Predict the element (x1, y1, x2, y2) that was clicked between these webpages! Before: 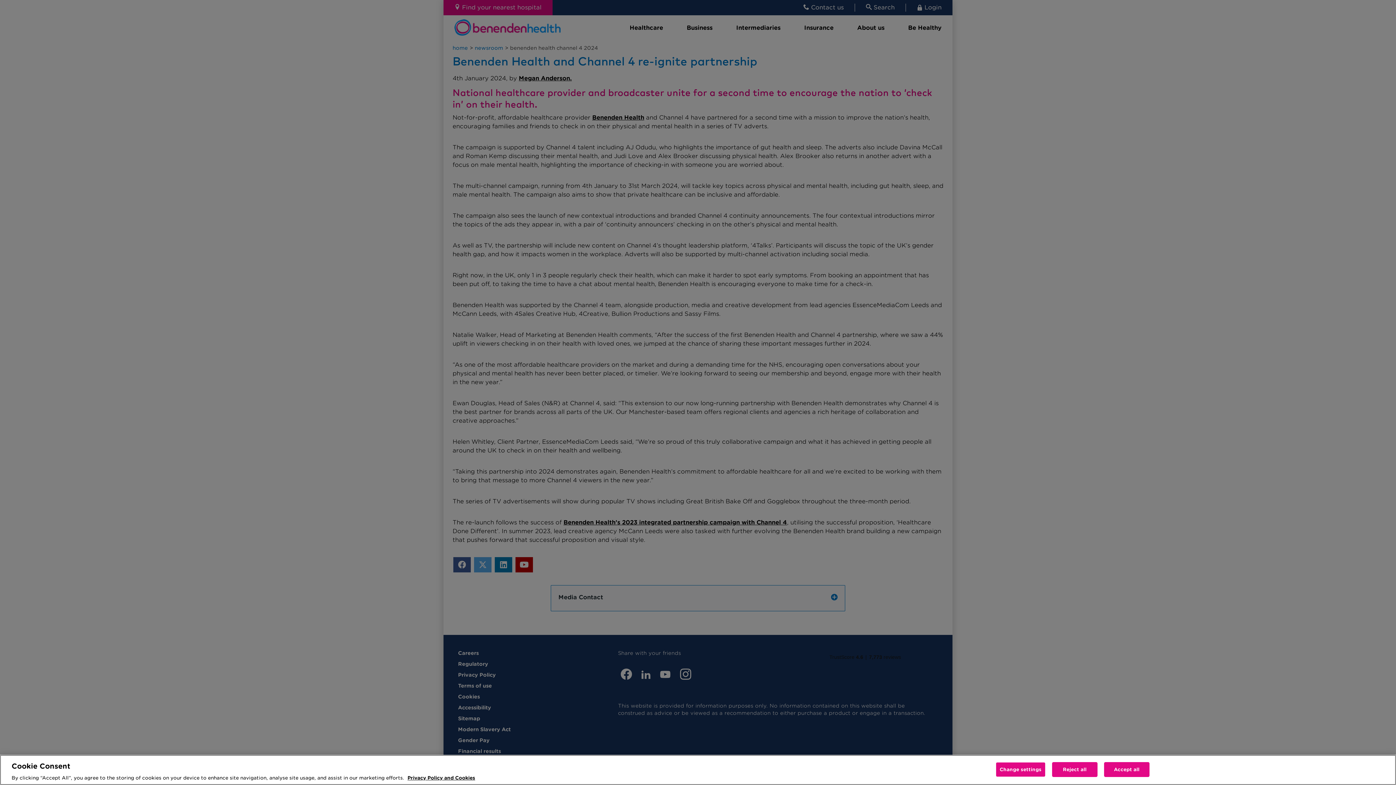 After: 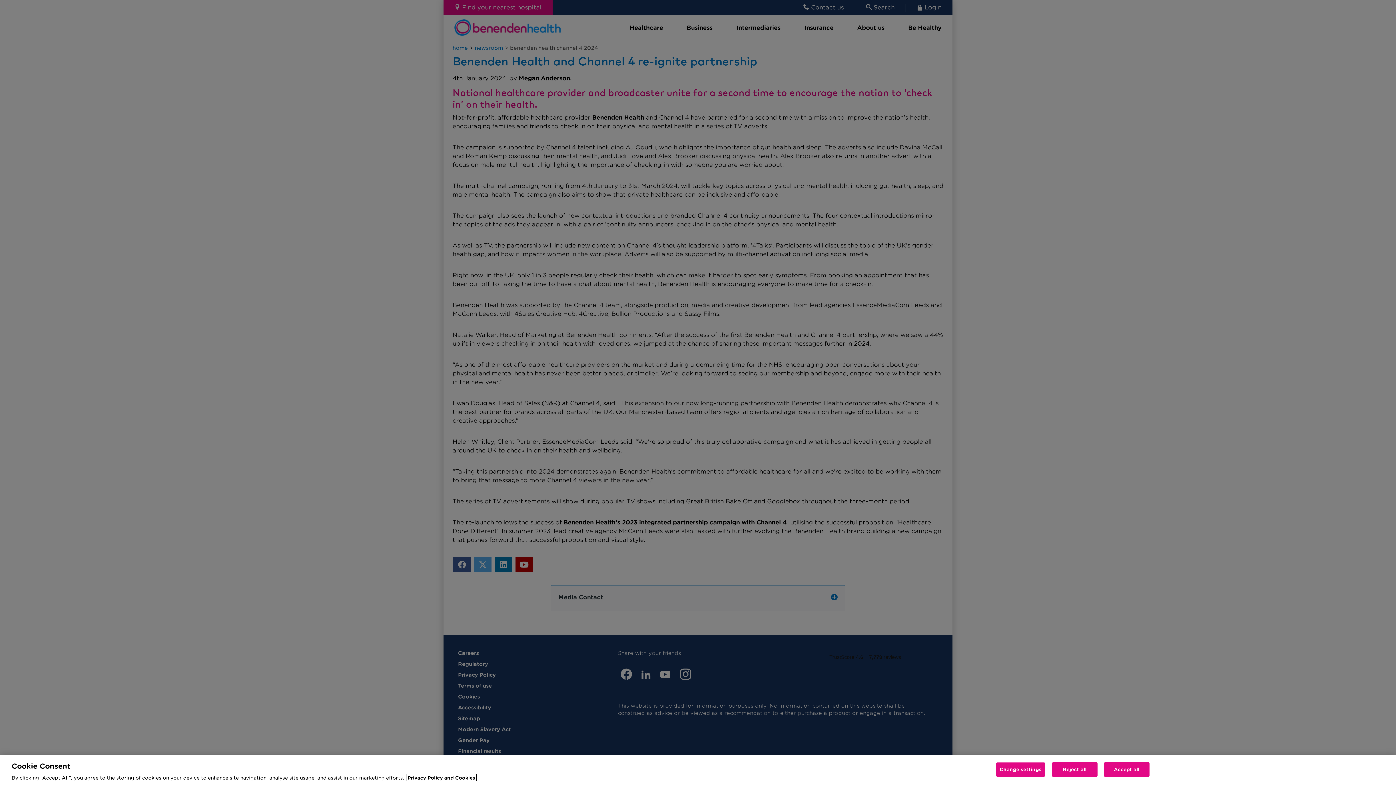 Action: bbox: (407, 775, 475, 781) label: More information about your privacy, opens in a new tab